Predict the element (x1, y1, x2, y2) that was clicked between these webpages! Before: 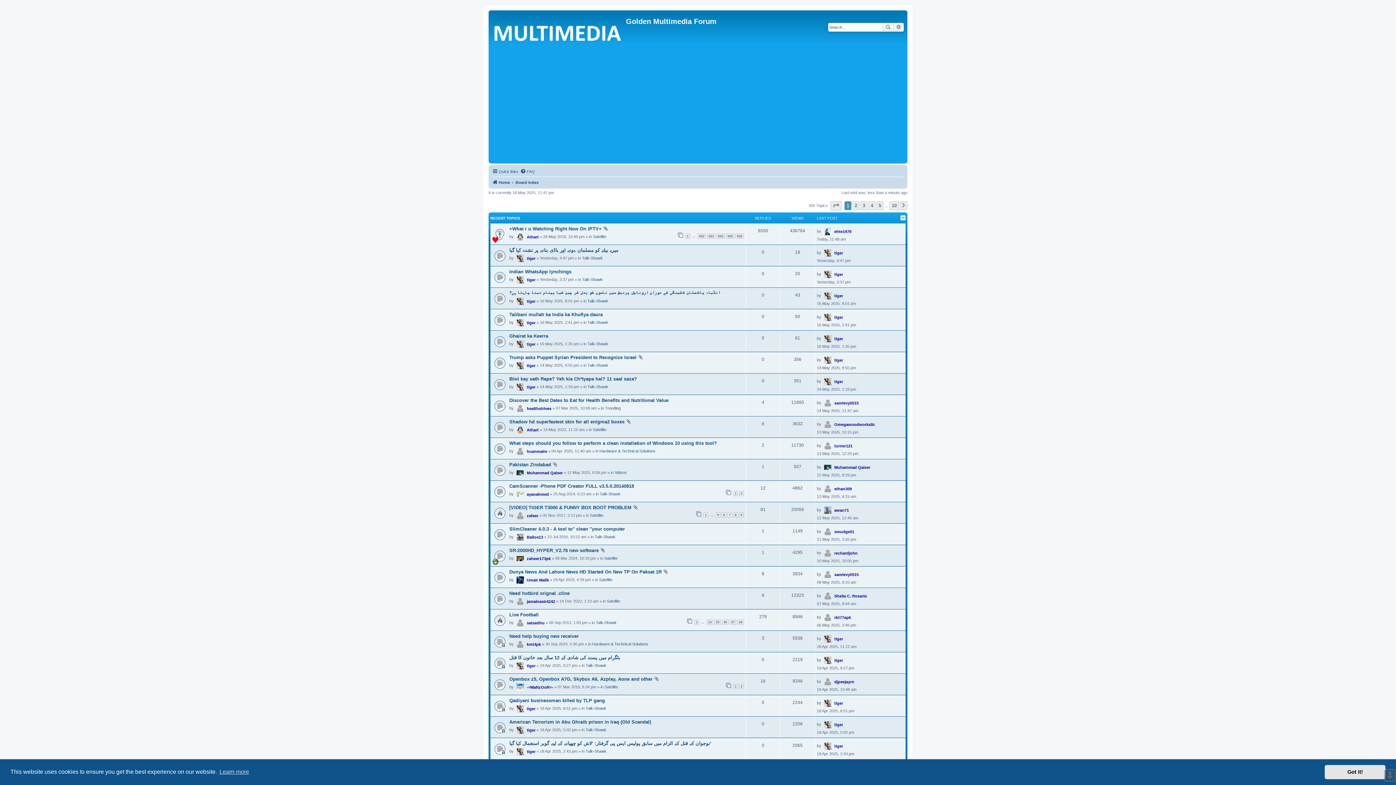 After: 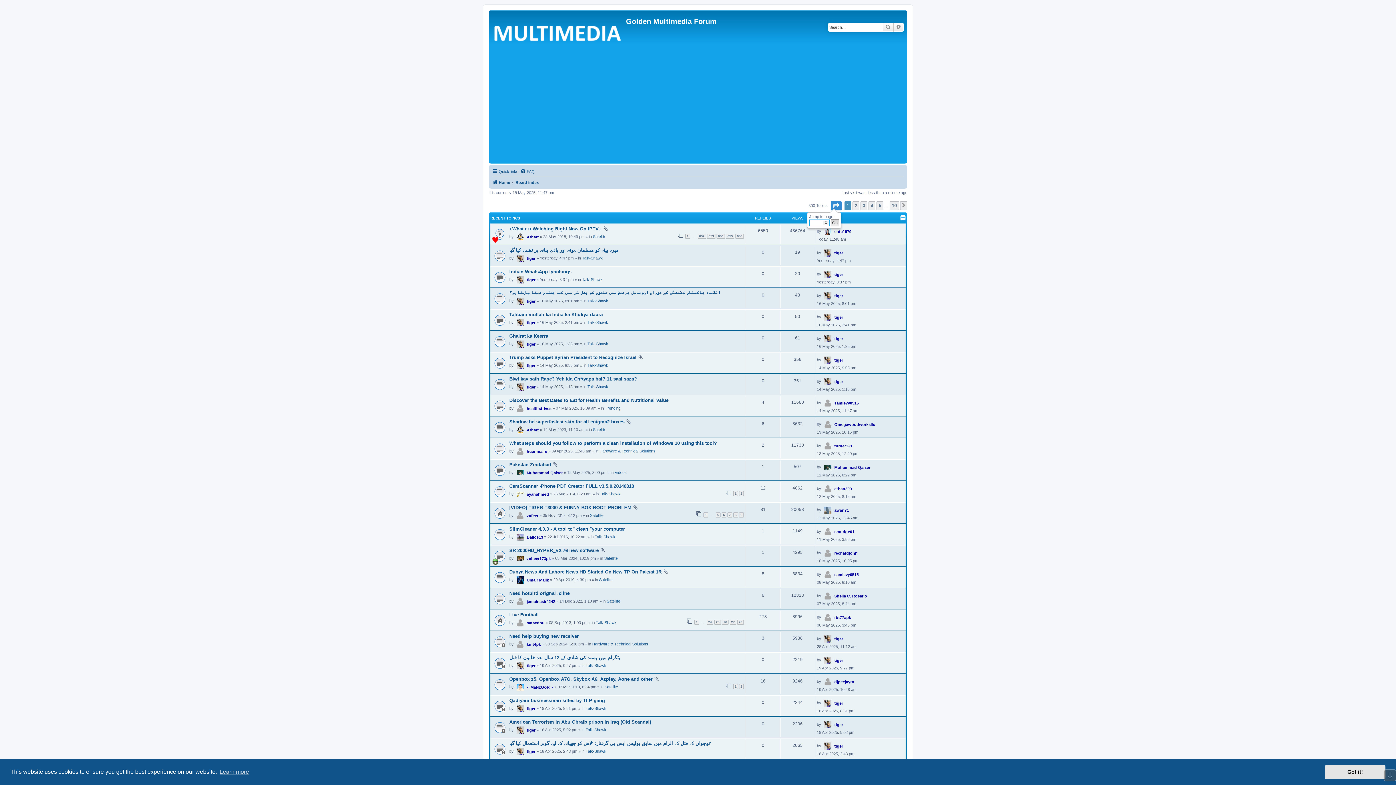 Action: bbox: (830, 201, 841, 210) label: Page 1 of 10